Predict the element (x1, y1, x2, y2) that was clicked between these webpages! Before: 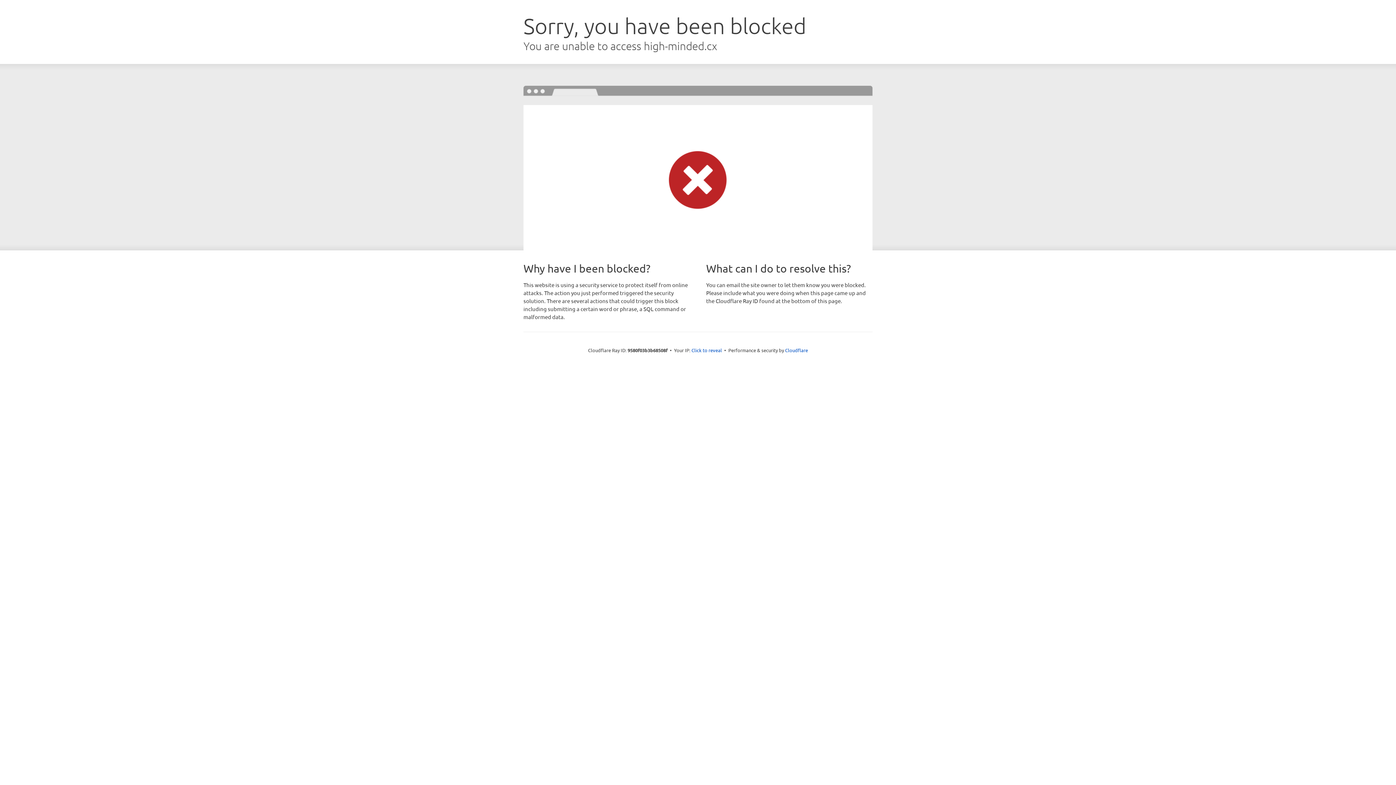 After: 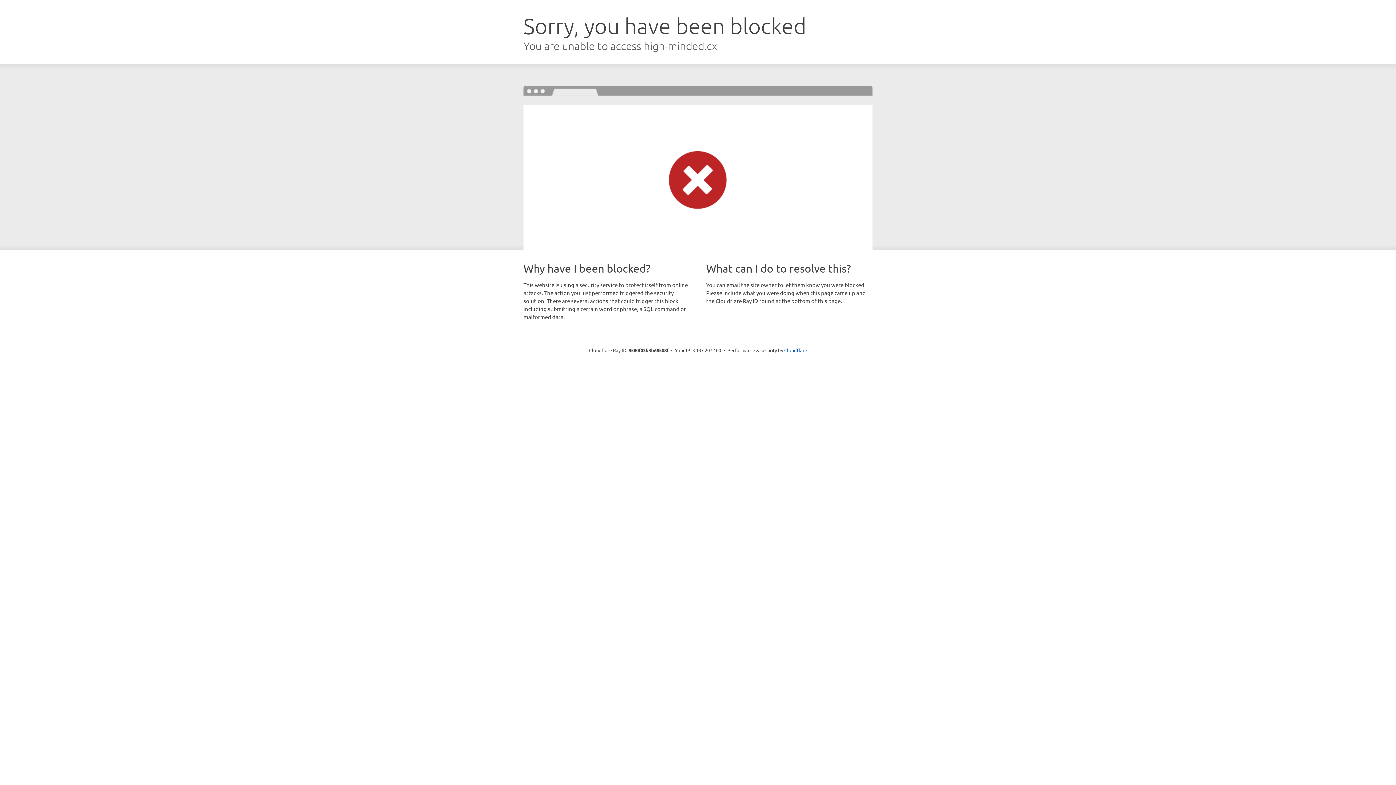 Action: bbox: (691, 346, 722, 353) label: Click to reveal